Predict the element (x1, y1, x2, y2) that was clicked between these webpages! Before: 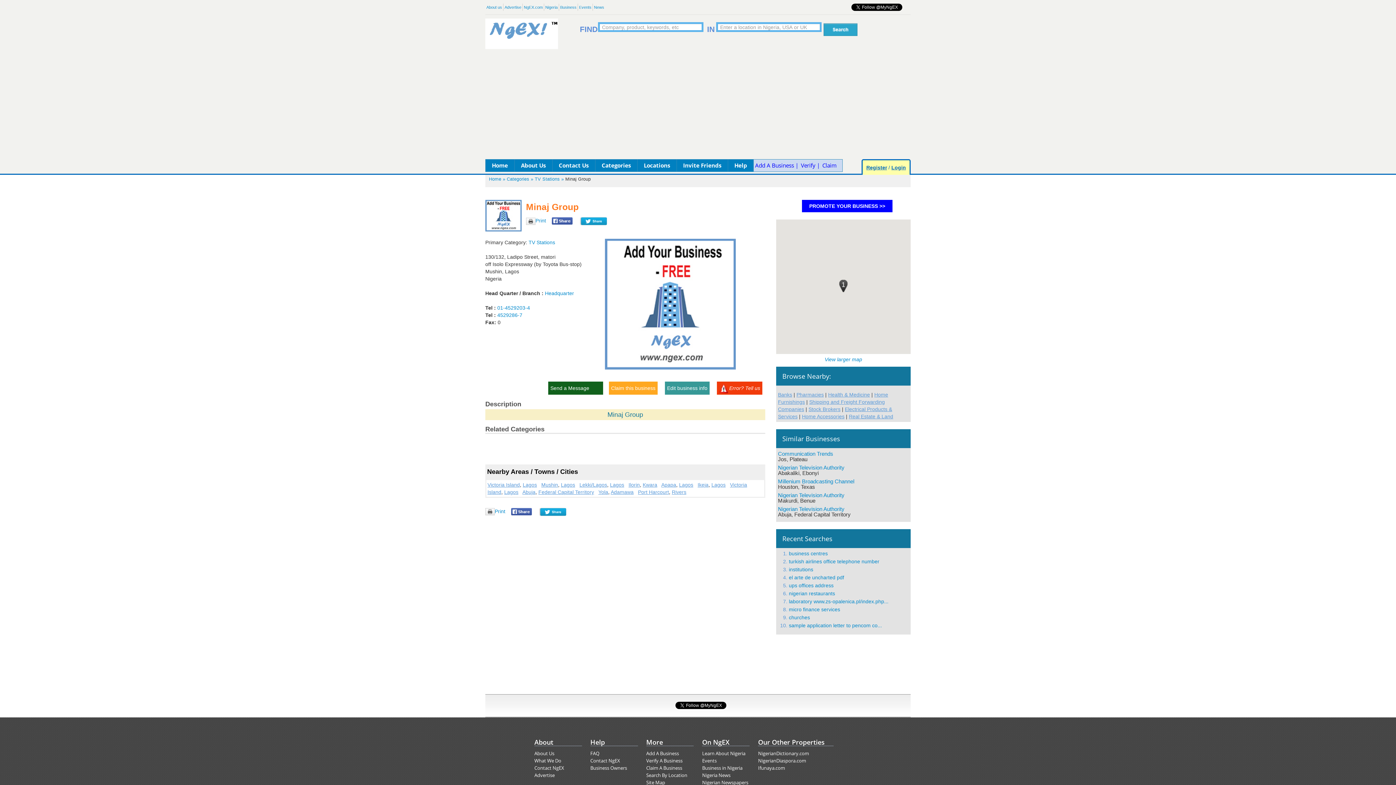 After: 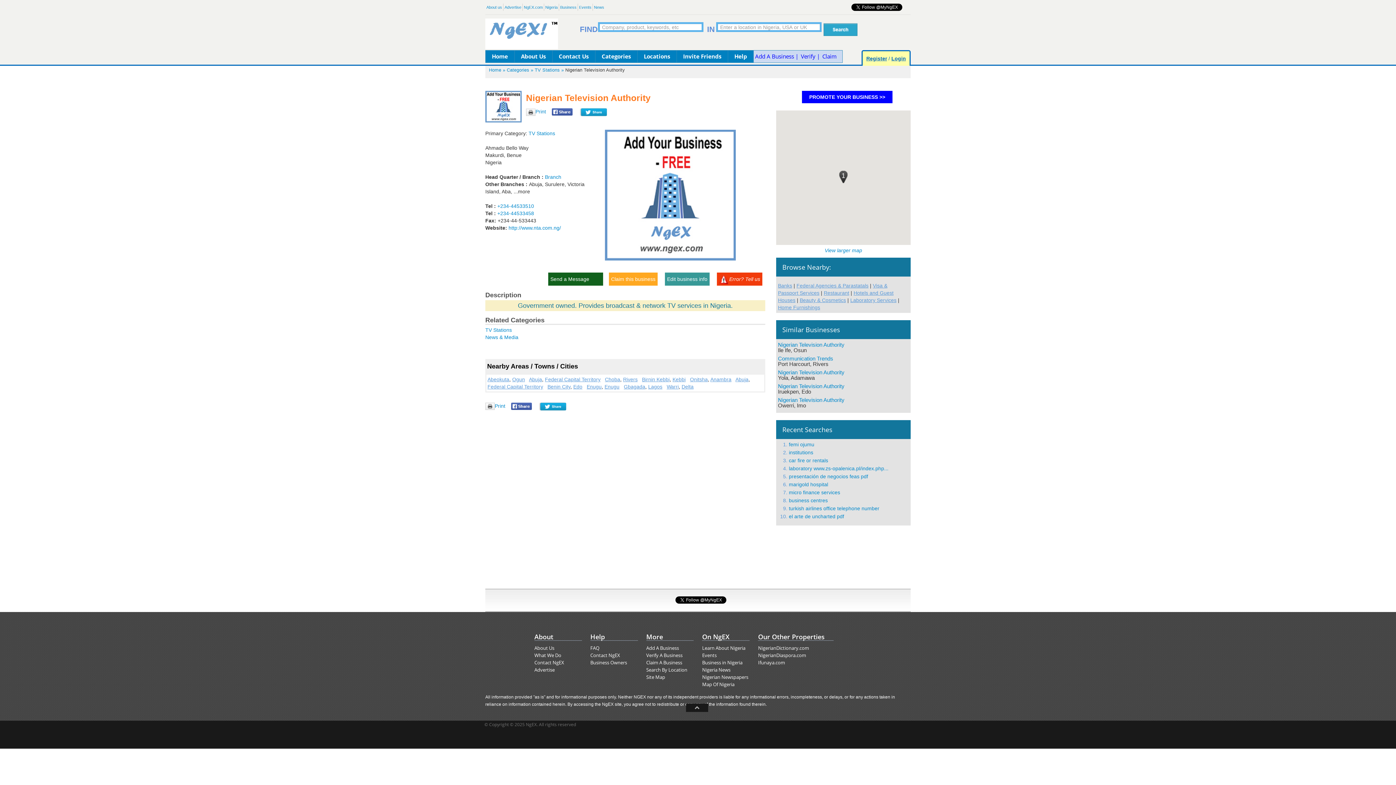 Action: bbox: (778, 492, 844, 498) label: Nigerian Television Authority